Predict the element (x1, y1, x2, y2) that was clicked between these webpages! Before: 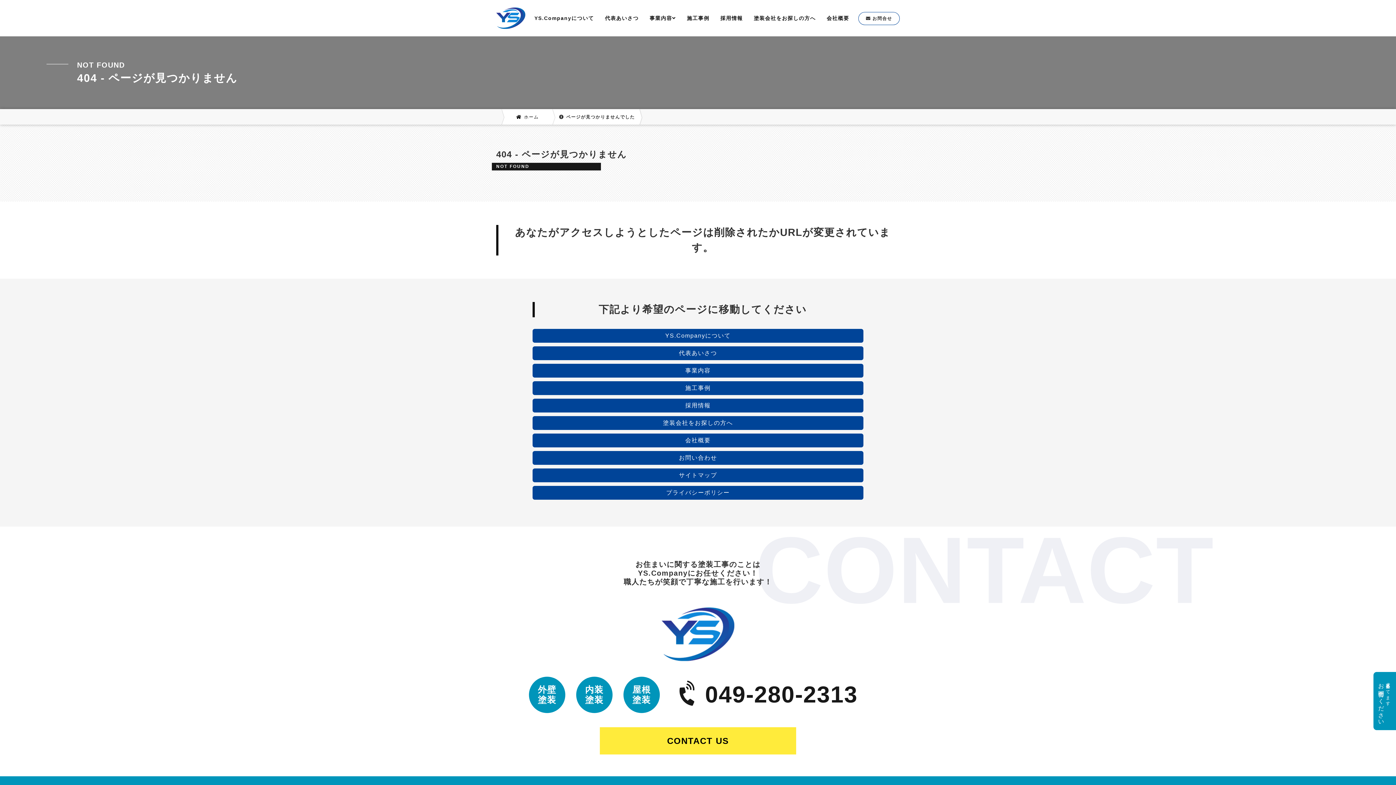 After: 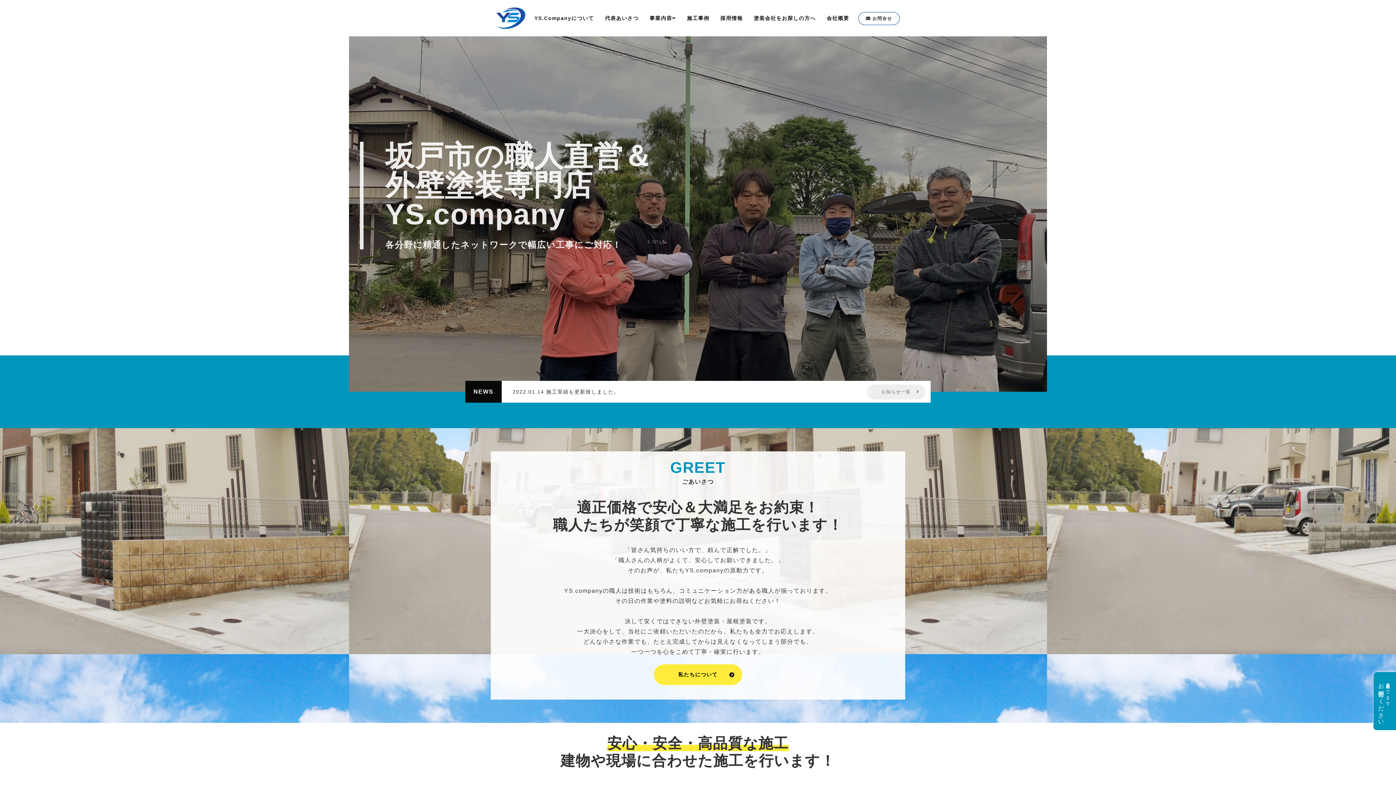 Action: bbox: (496, 3, 525, 32)